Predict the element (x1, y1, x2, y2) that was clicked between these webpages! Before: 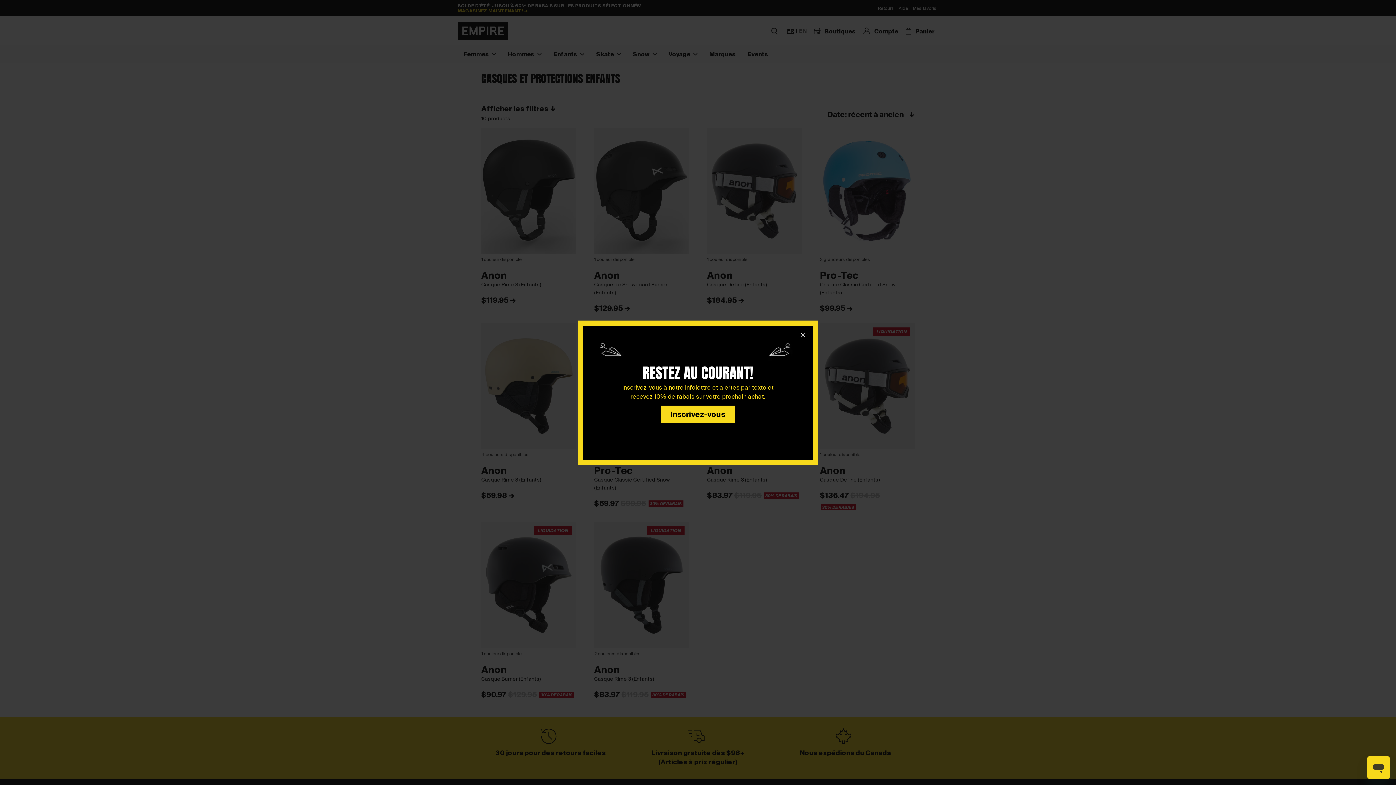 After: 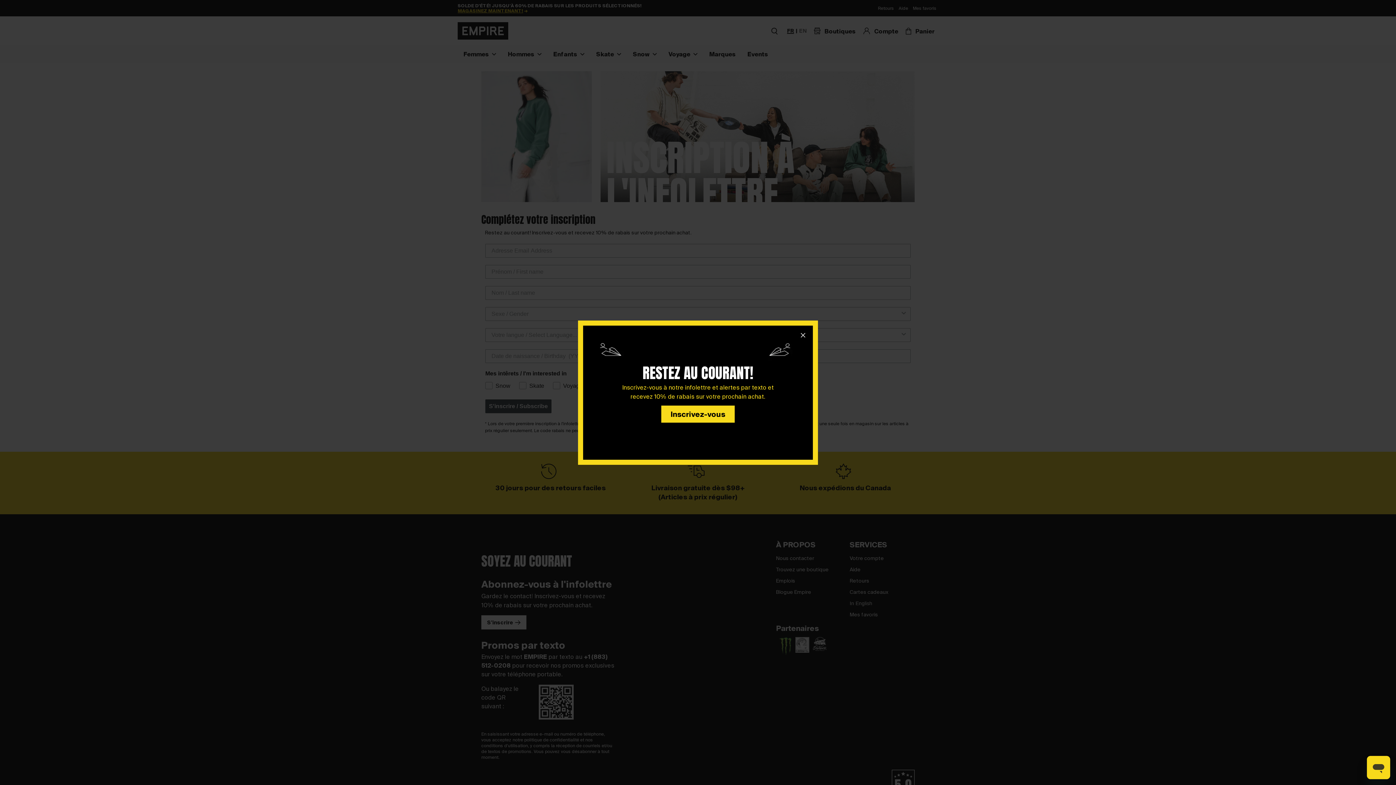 Action: bbox: (661, 405, 735, 422) label: Inscrivez-vous